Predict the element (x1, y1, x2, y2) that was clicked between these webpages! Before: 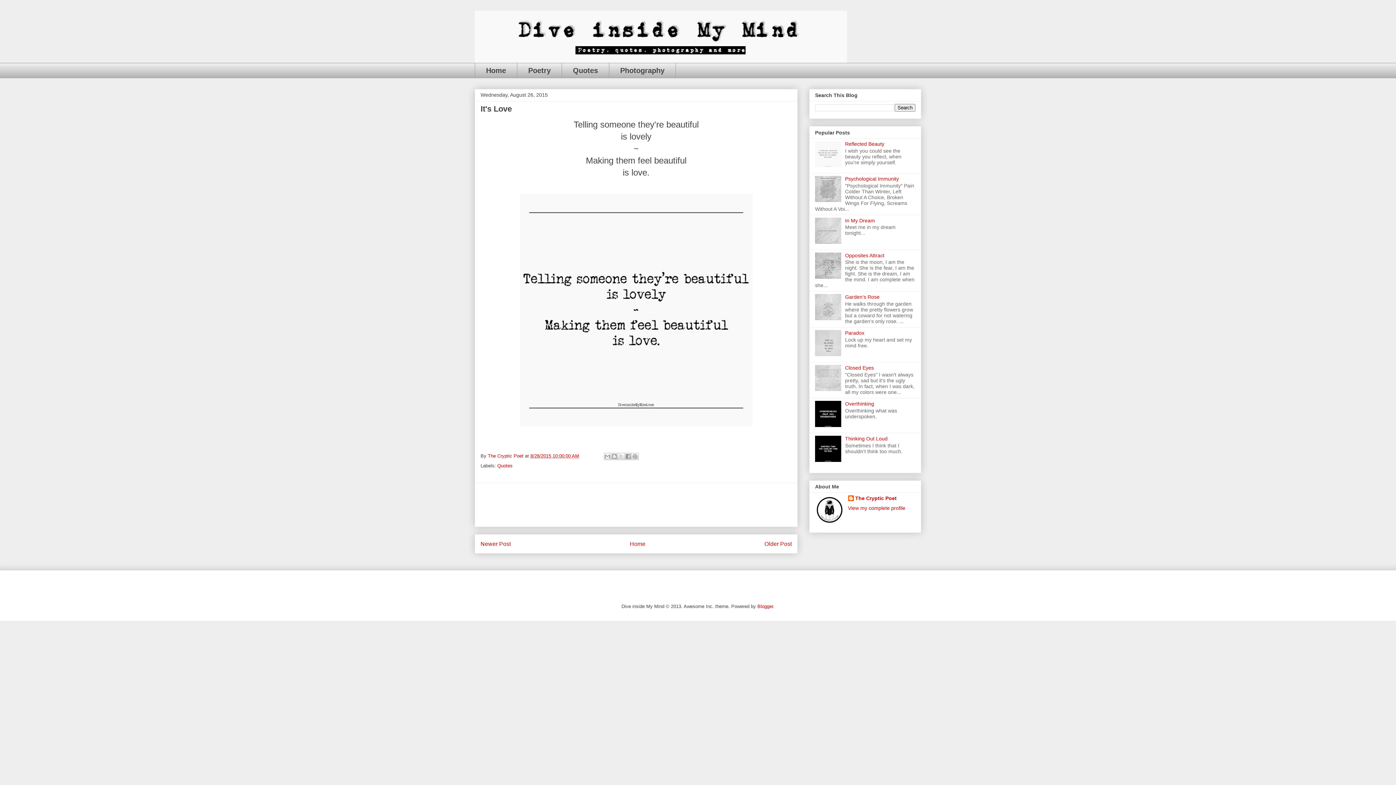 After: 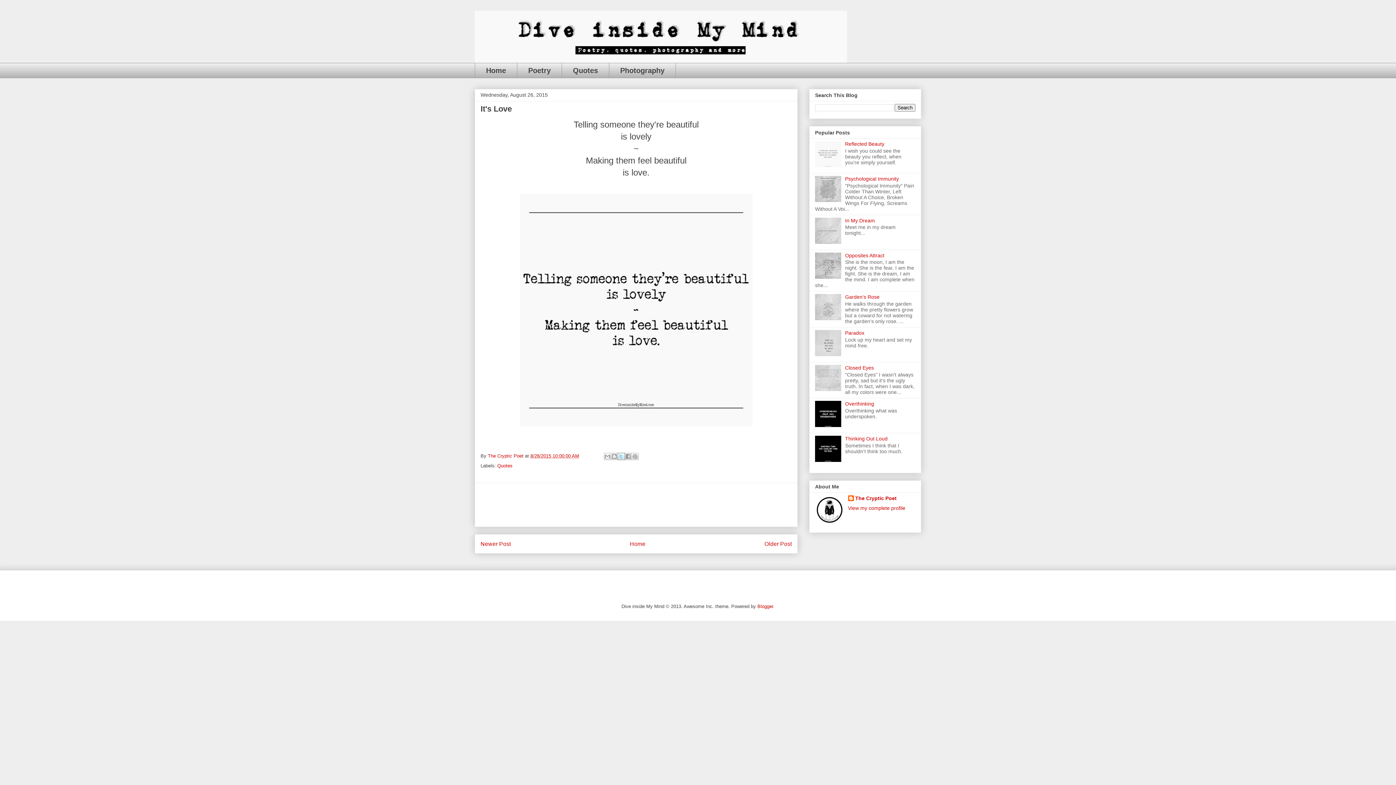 Action: bbox: (617, 453, 625, 460) label: Share to X